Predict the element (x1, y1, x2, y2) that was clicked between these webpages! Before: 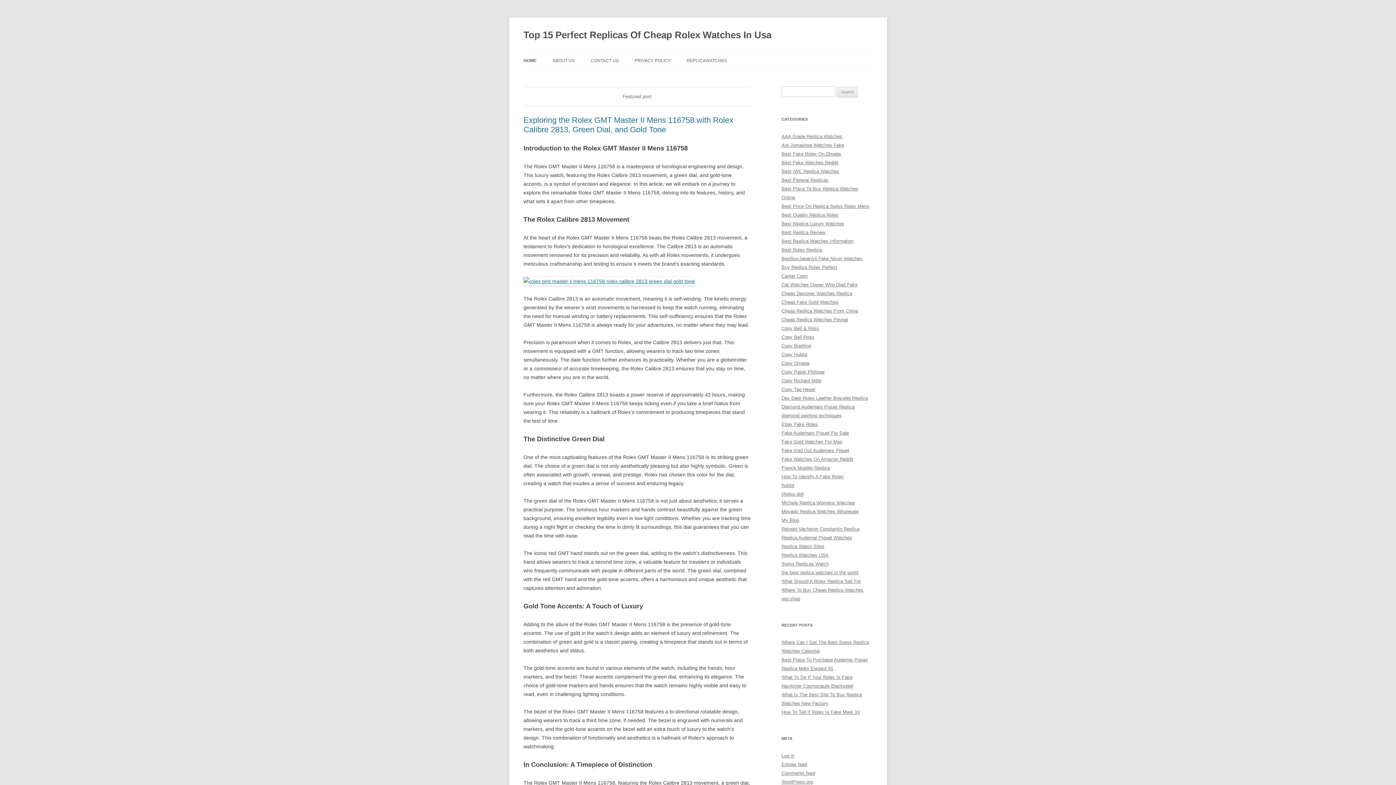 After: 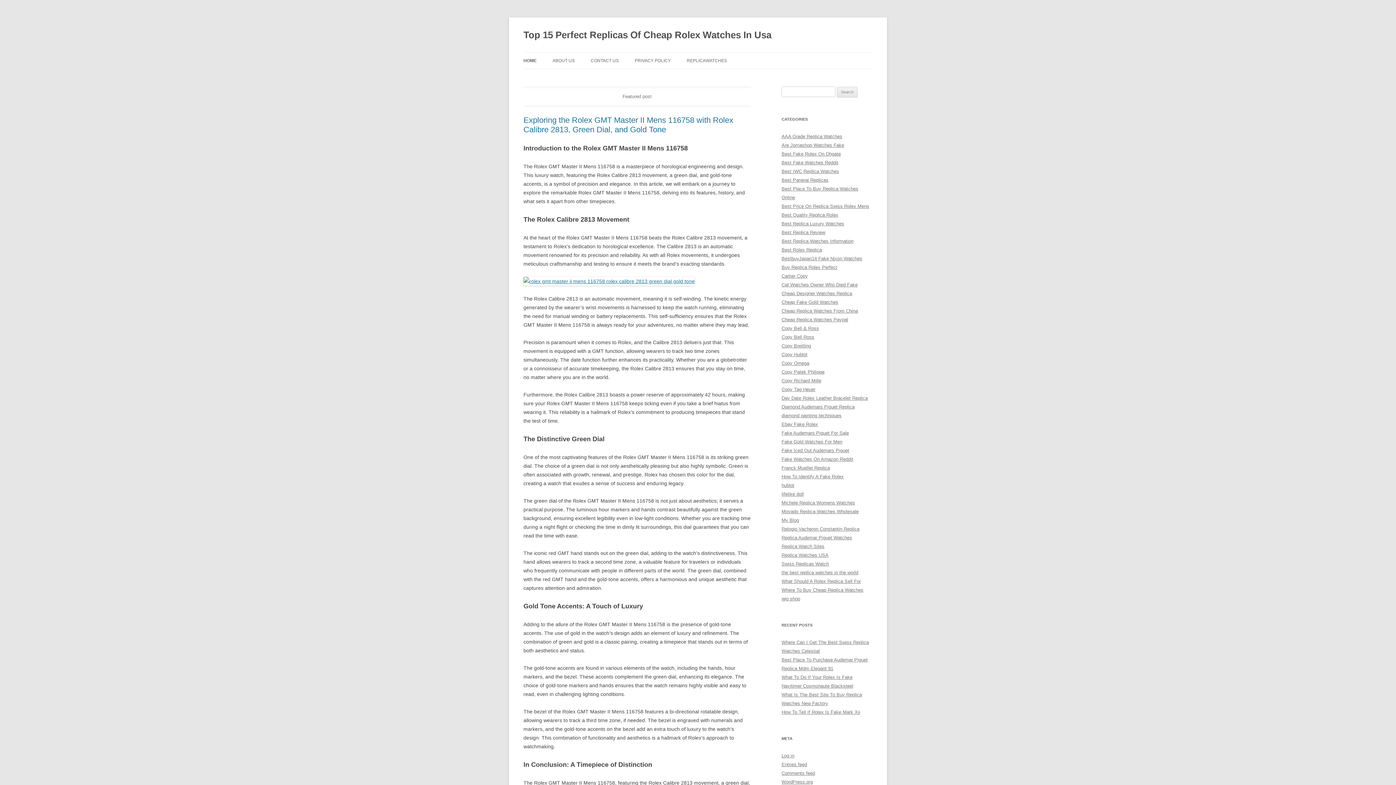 Action: label: HOME bbox: (523, 52, 536, 68)